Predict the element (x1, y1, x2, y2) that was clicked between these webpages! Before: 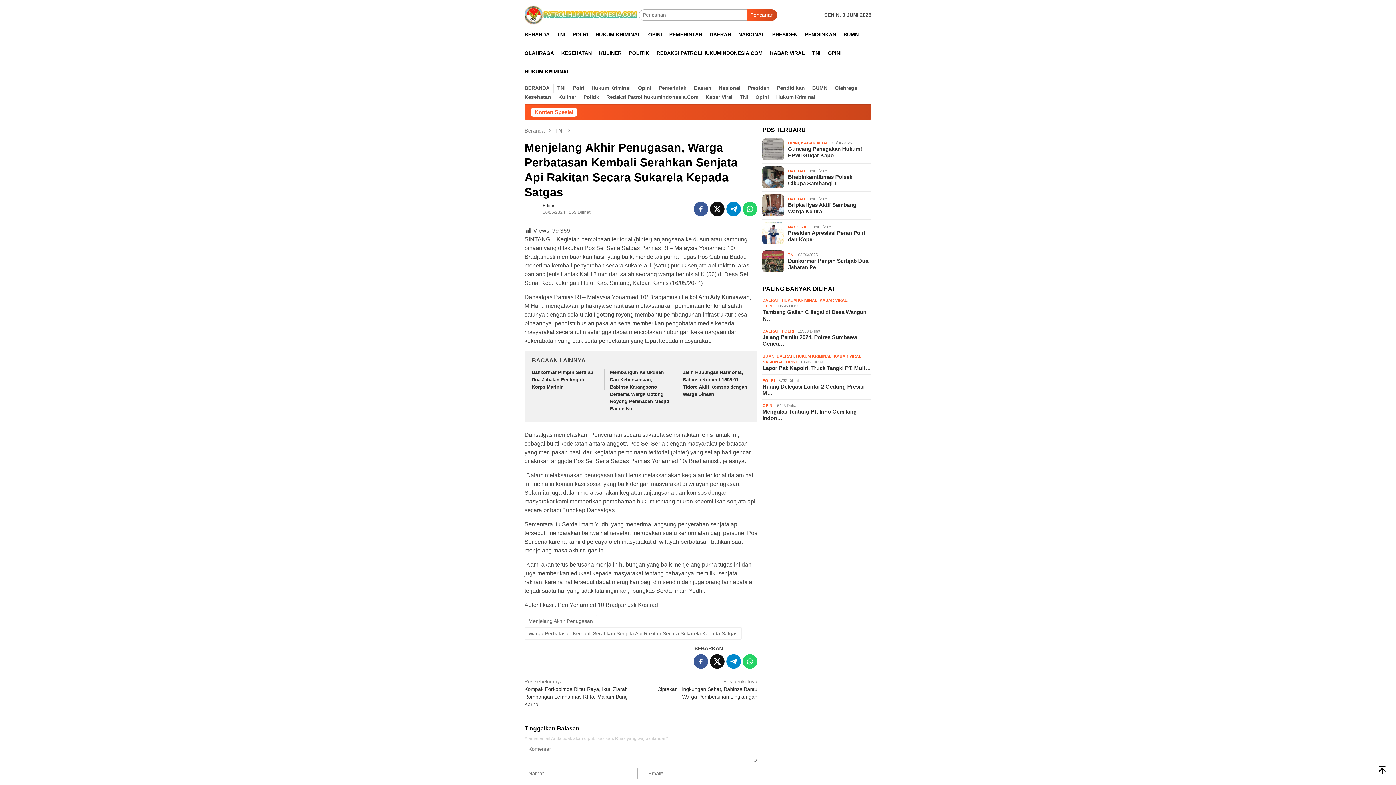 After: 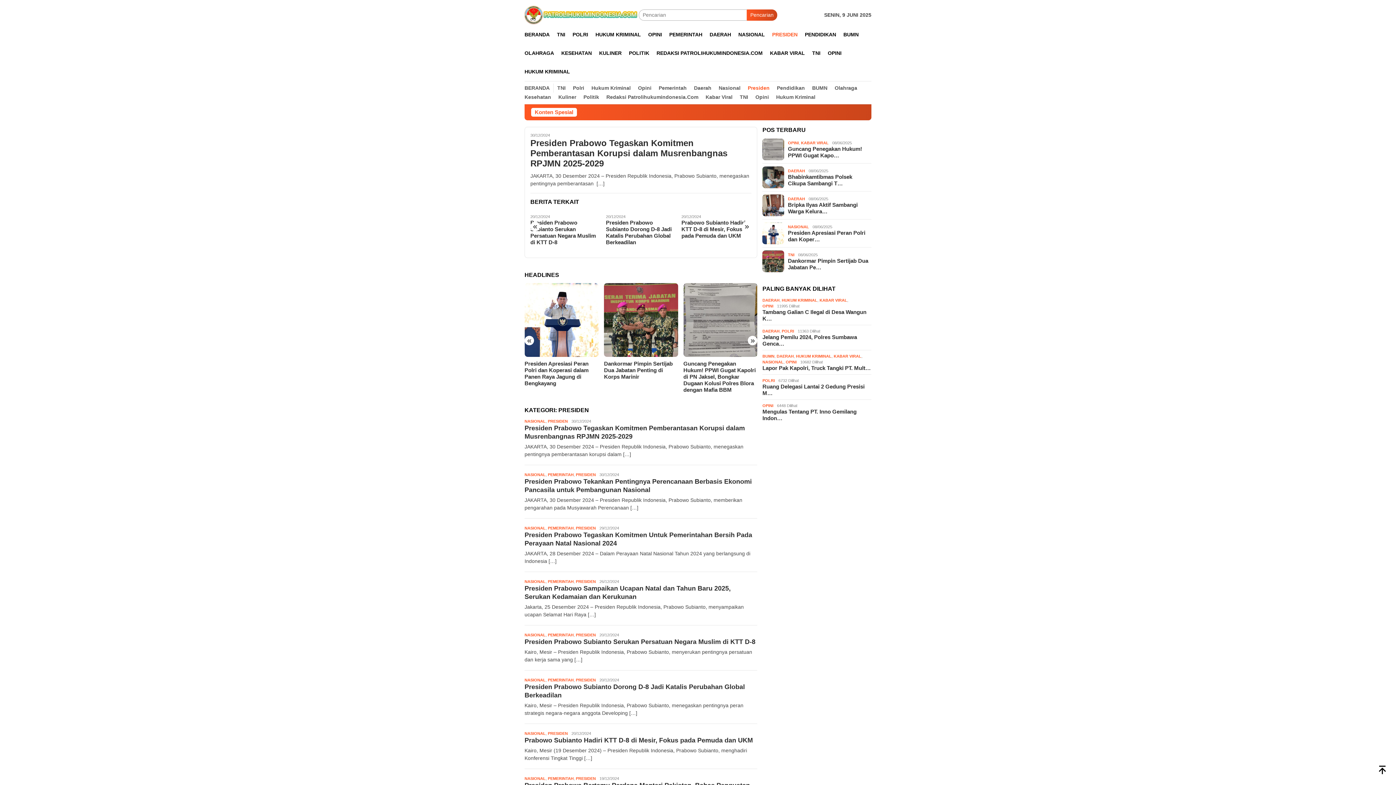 Action: bbox: (744, 83, 773, 92) label: Presiden